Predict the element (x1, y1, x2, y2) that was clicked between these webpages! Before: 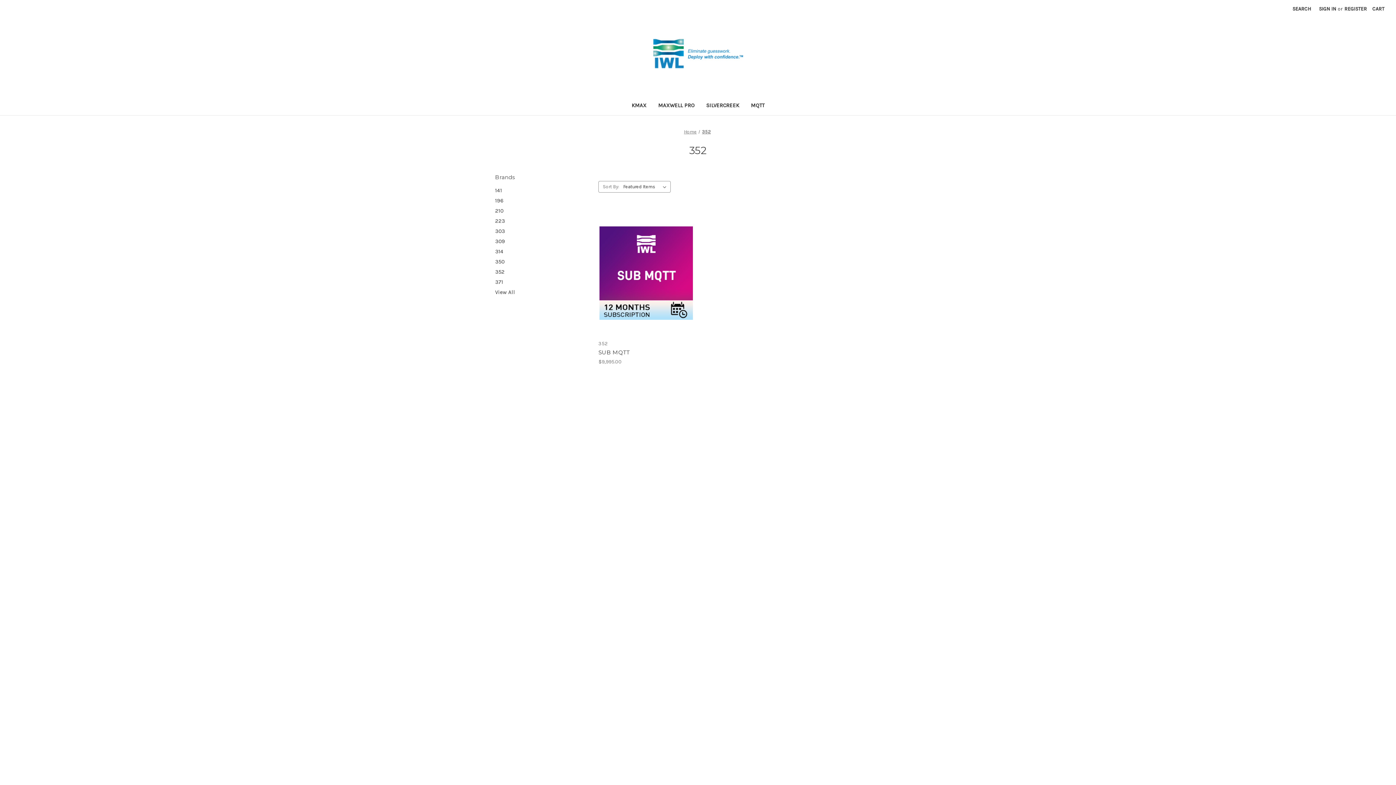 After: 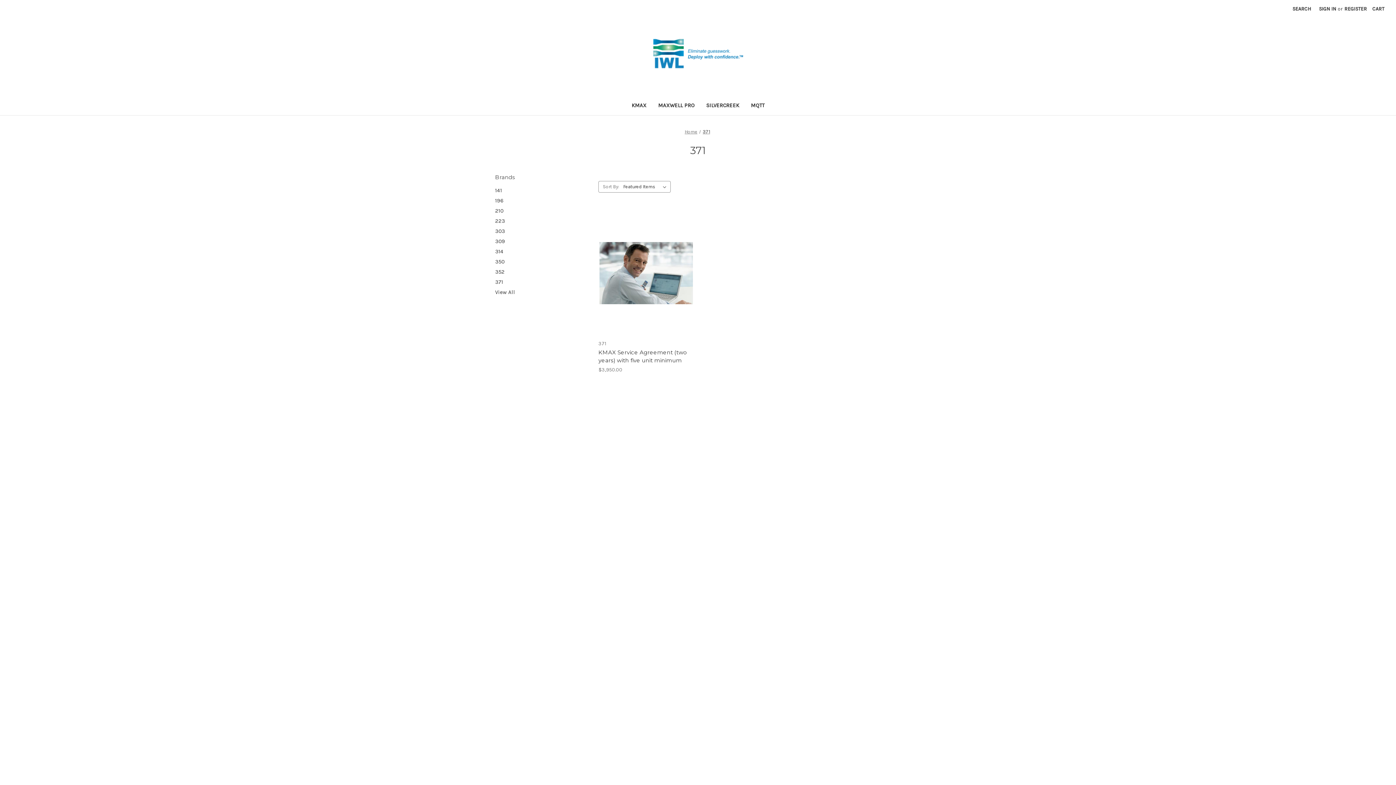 Action: bbox: (495, 277, 591, 287) label: 371